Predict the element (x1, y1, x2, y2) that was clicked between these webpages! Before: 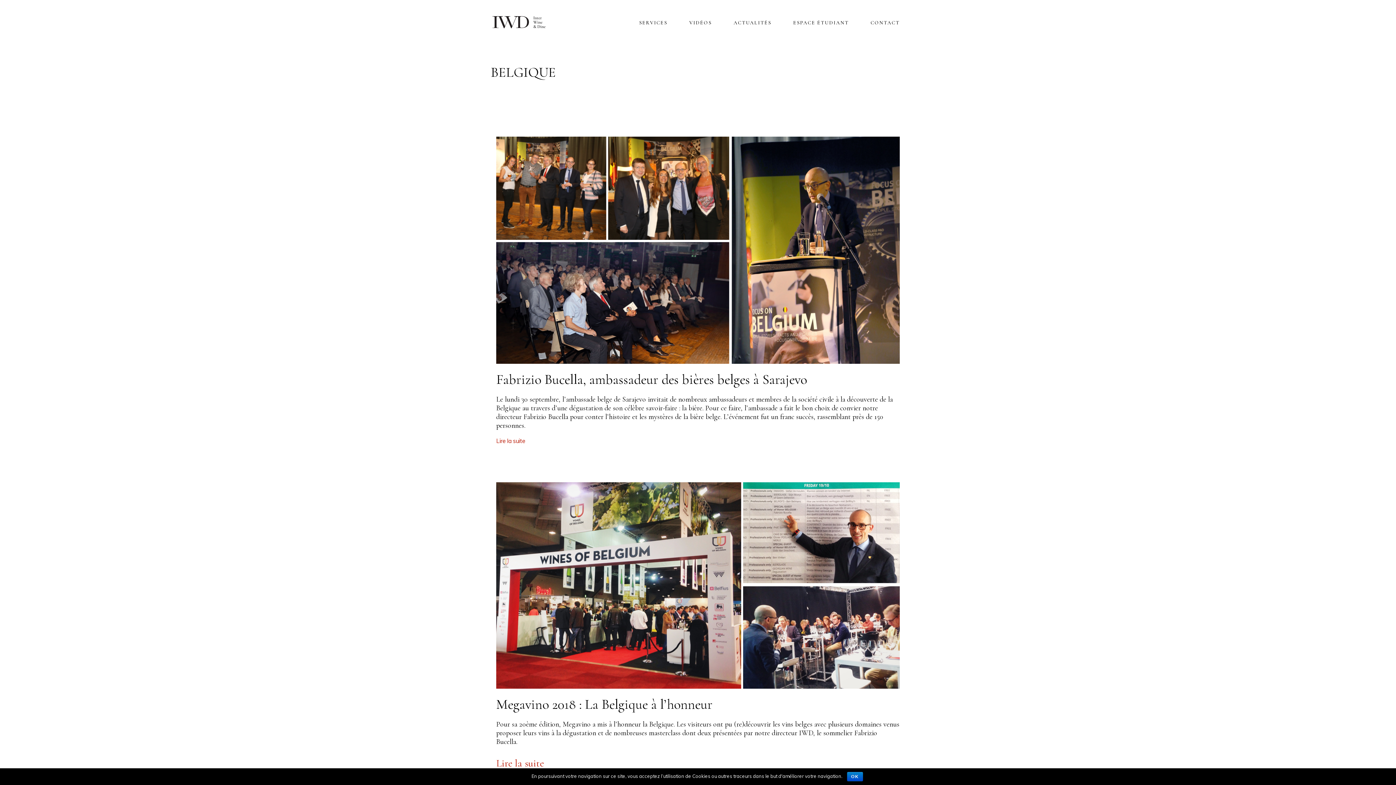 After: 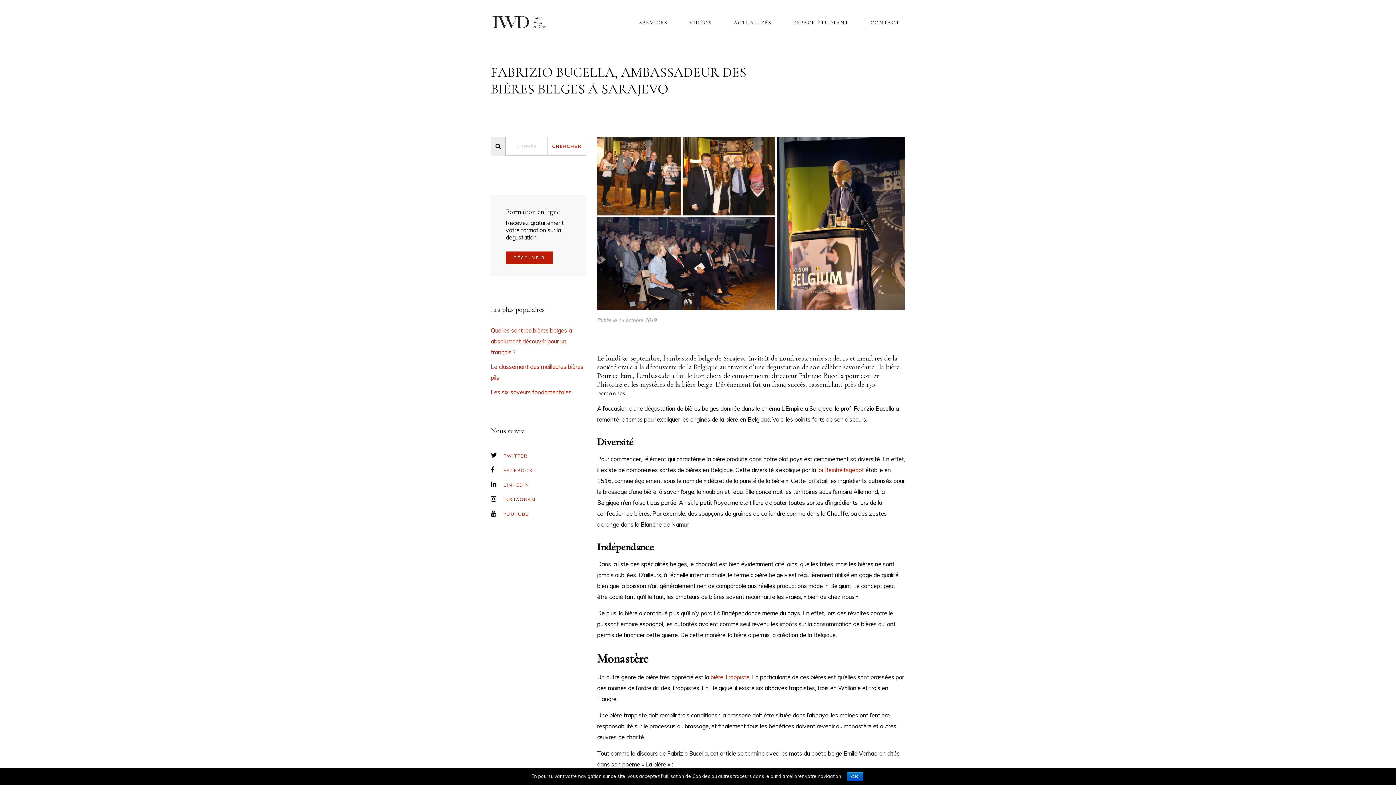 Action: bbox: (496, 371, 807, 387) label: Fabrizio Bucella, ambassadeur des bières belges à Sarajevo